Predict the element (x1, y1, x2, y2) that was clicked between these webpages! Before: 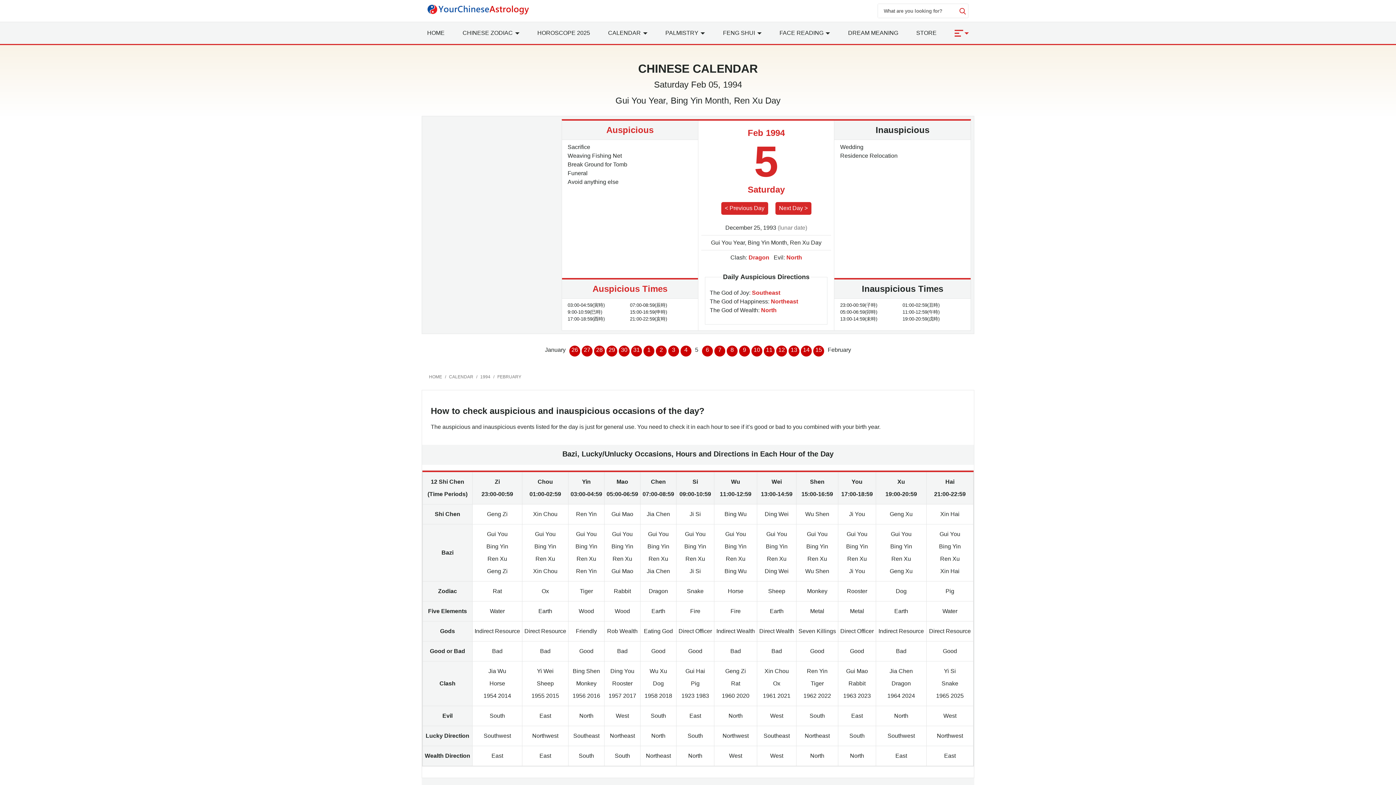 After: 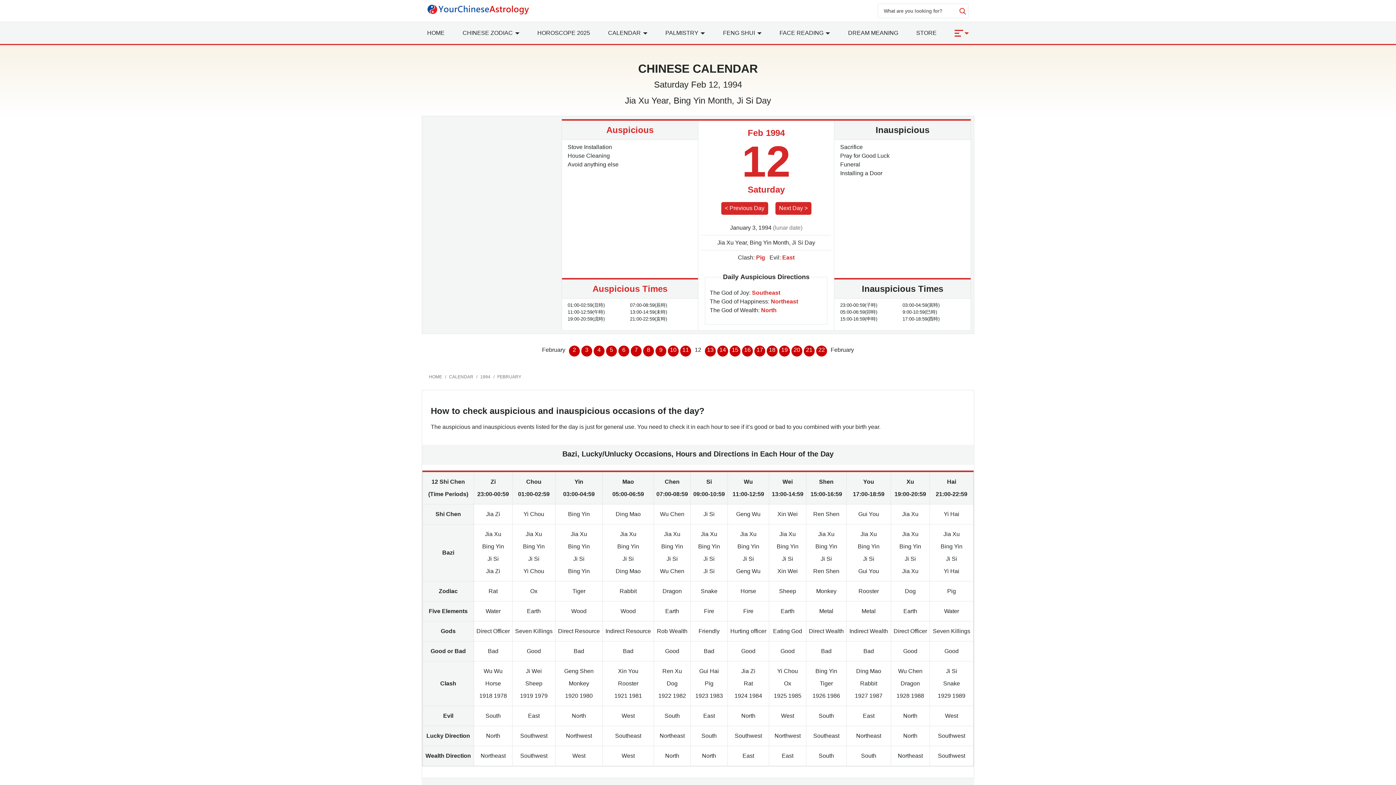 Action: bbox: (776, 345, 787, 356) label: 12